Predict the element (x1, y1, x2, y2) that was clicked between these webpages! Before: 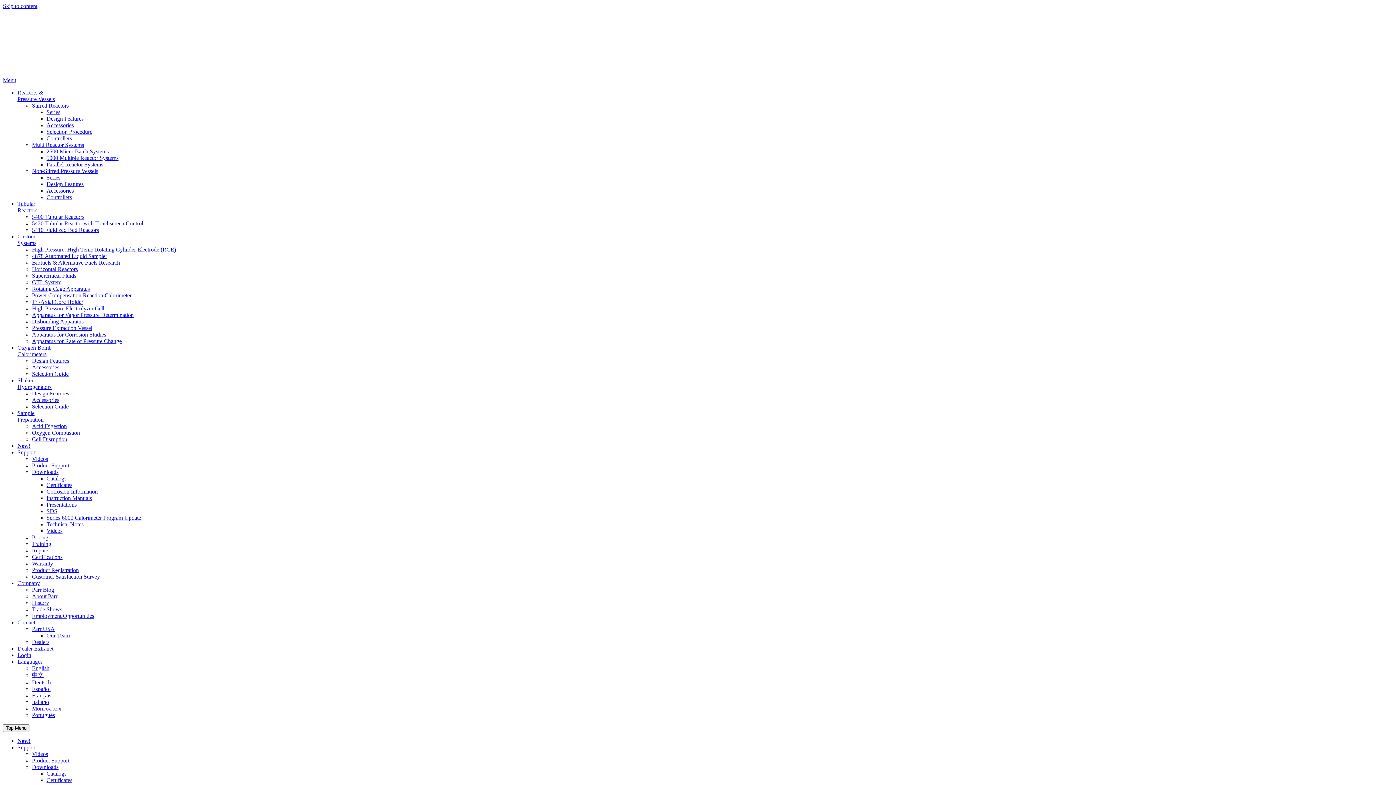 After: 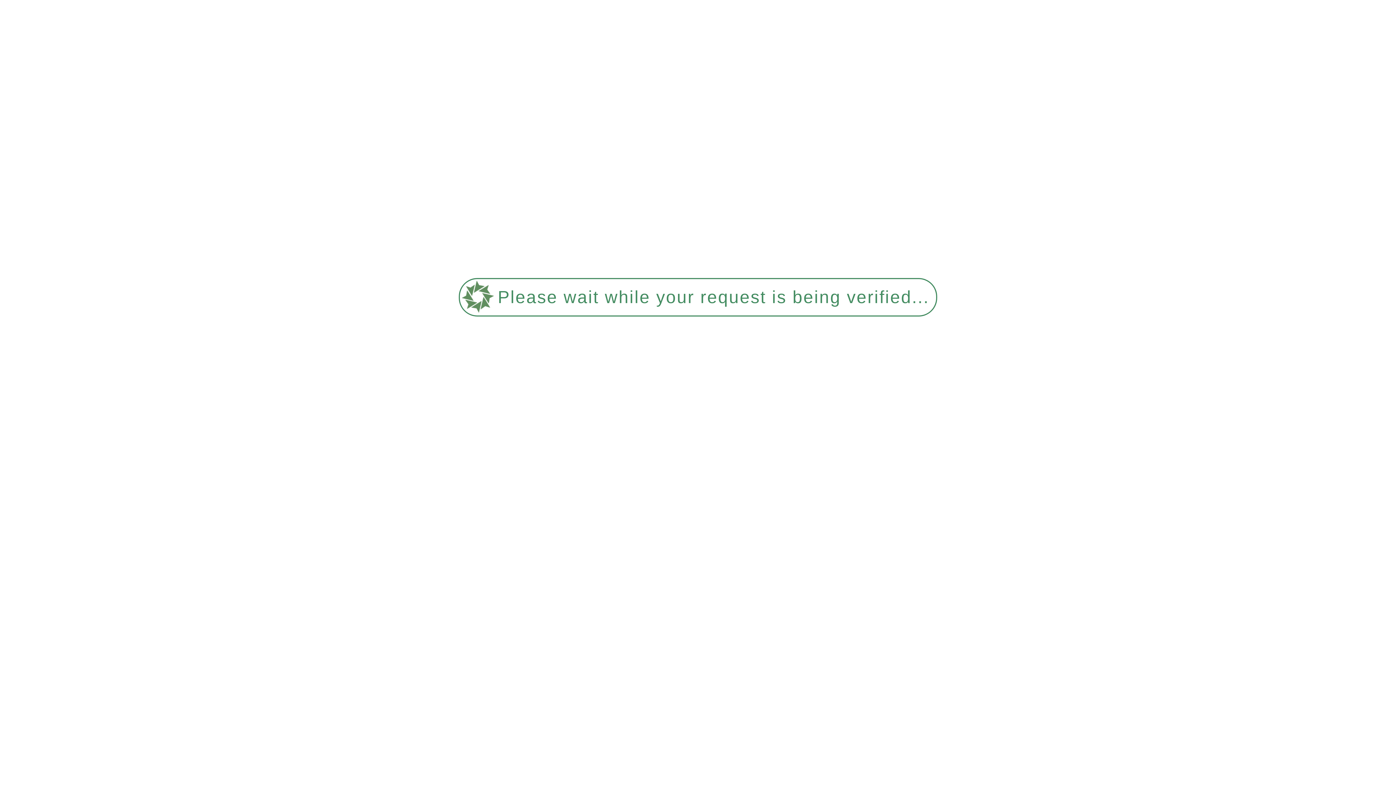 Action: label: Certificates bbox: (46, 482, 72, 488)